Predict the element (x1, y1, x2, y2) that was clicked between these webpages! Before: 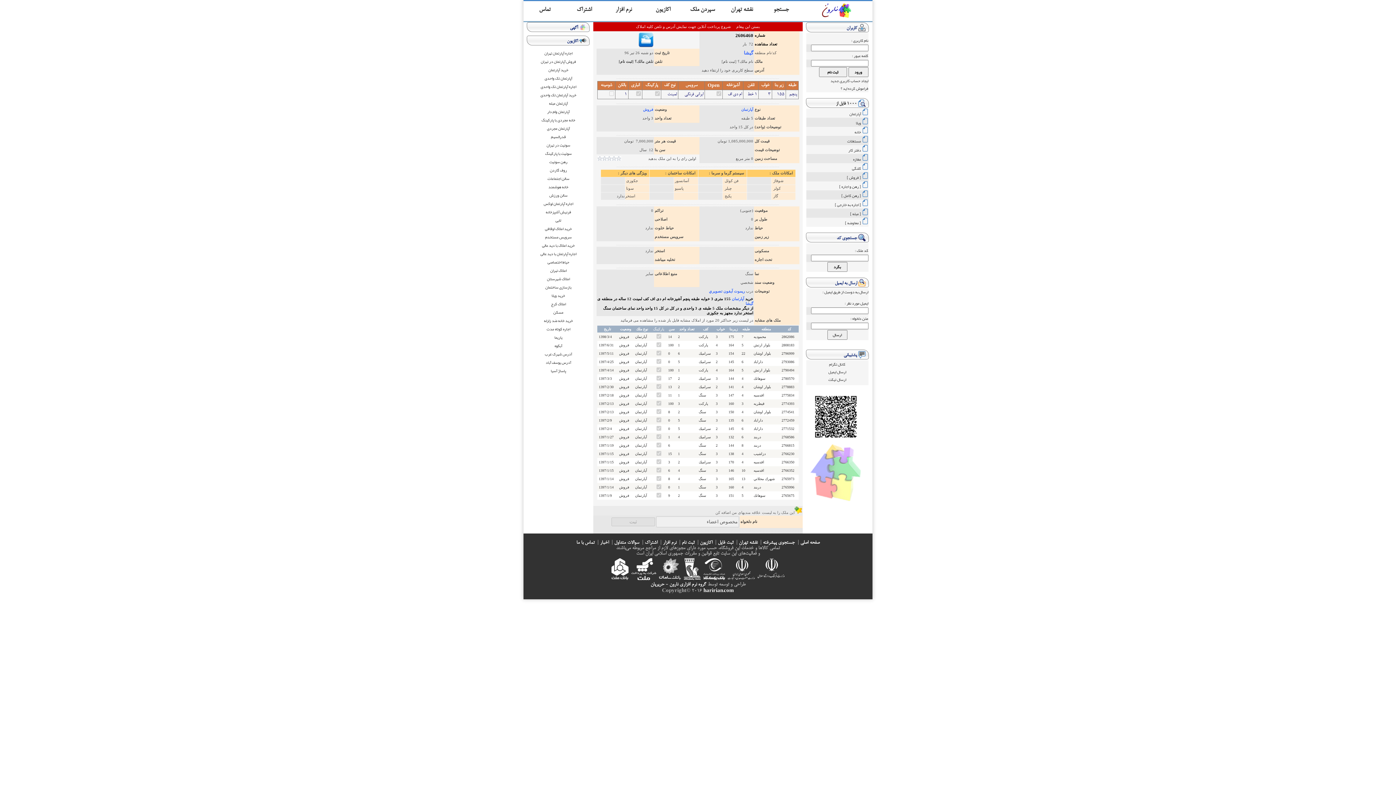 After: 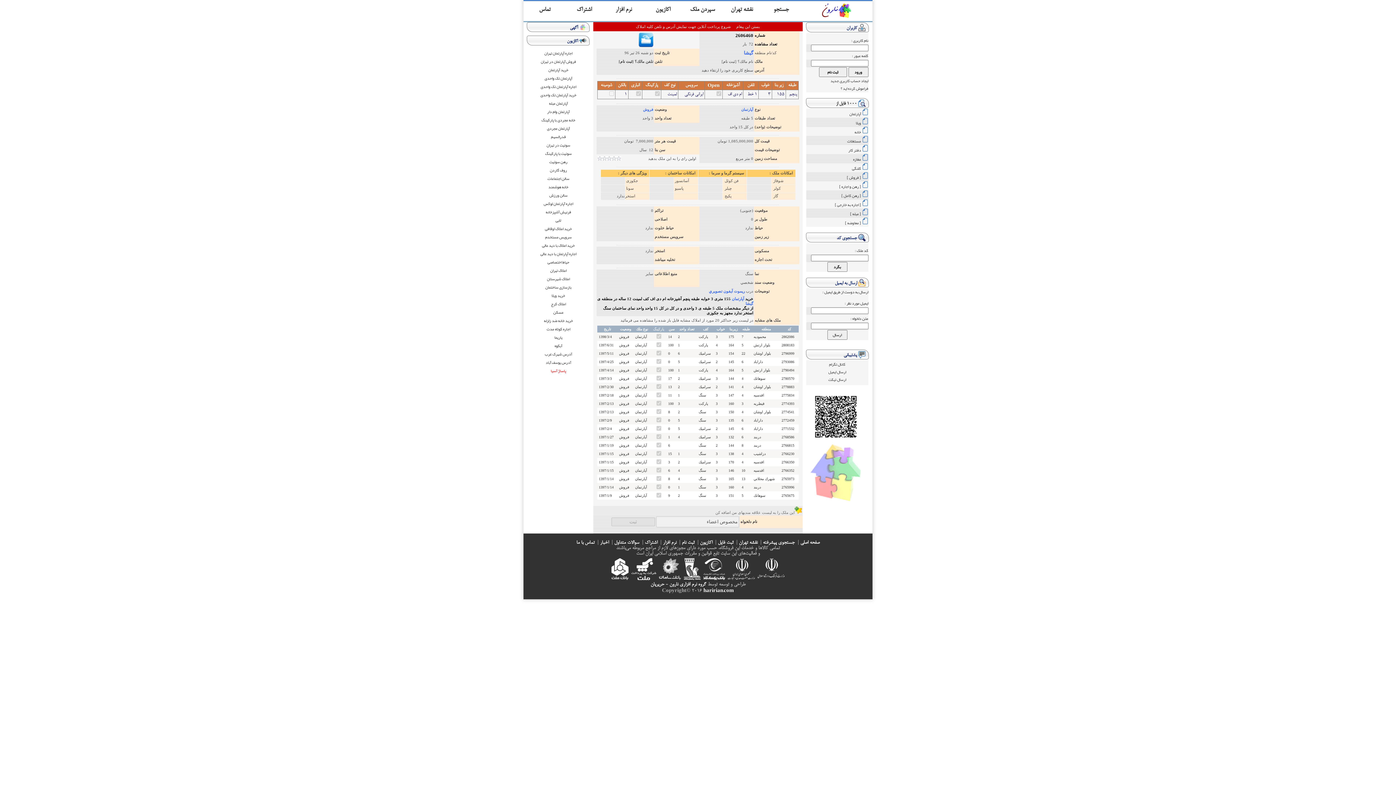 Action: bbox: (550, 367, 566, 374) label: پاساژ آسیا